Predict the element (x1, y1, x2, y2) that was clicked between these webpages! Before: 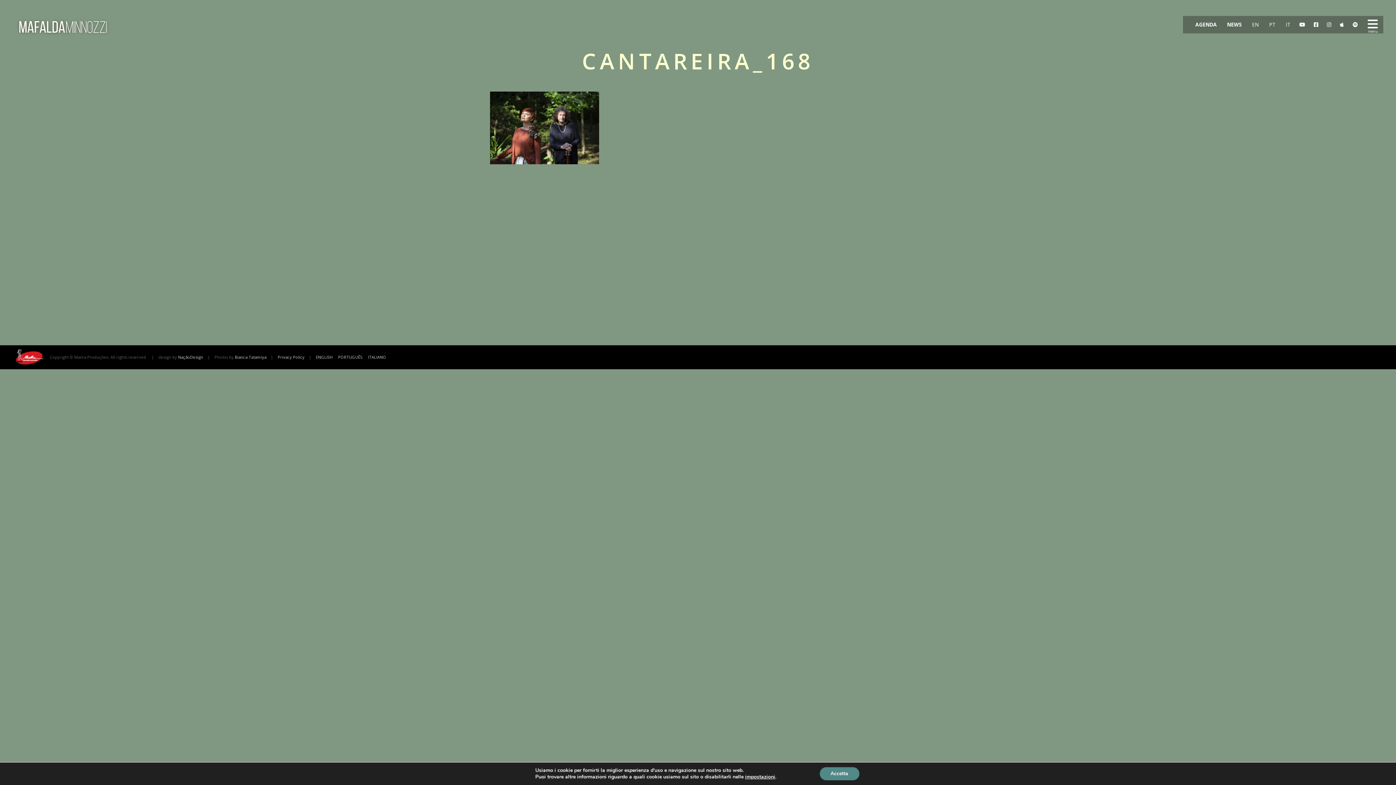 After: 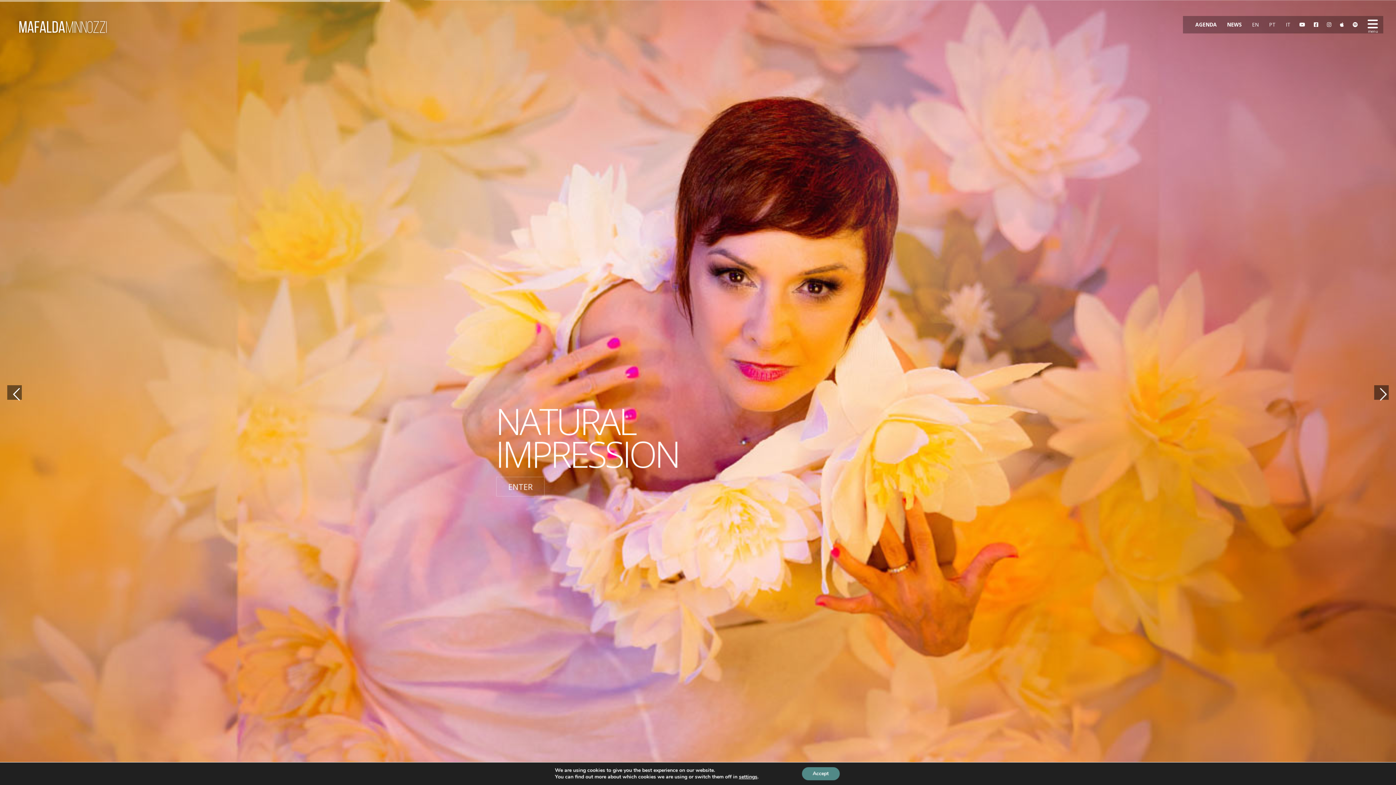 Action: label:  EN bbox: (1250, 21, 1259, 28)